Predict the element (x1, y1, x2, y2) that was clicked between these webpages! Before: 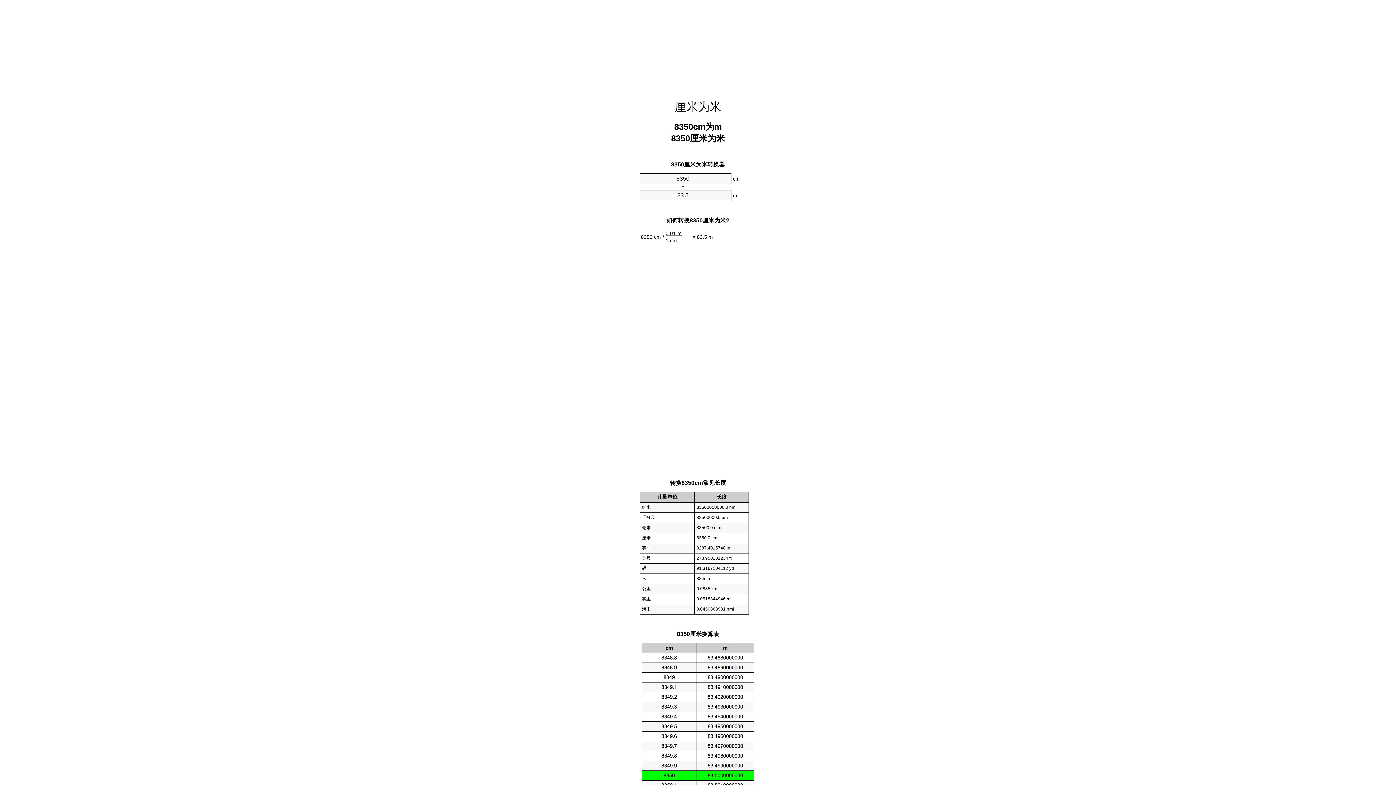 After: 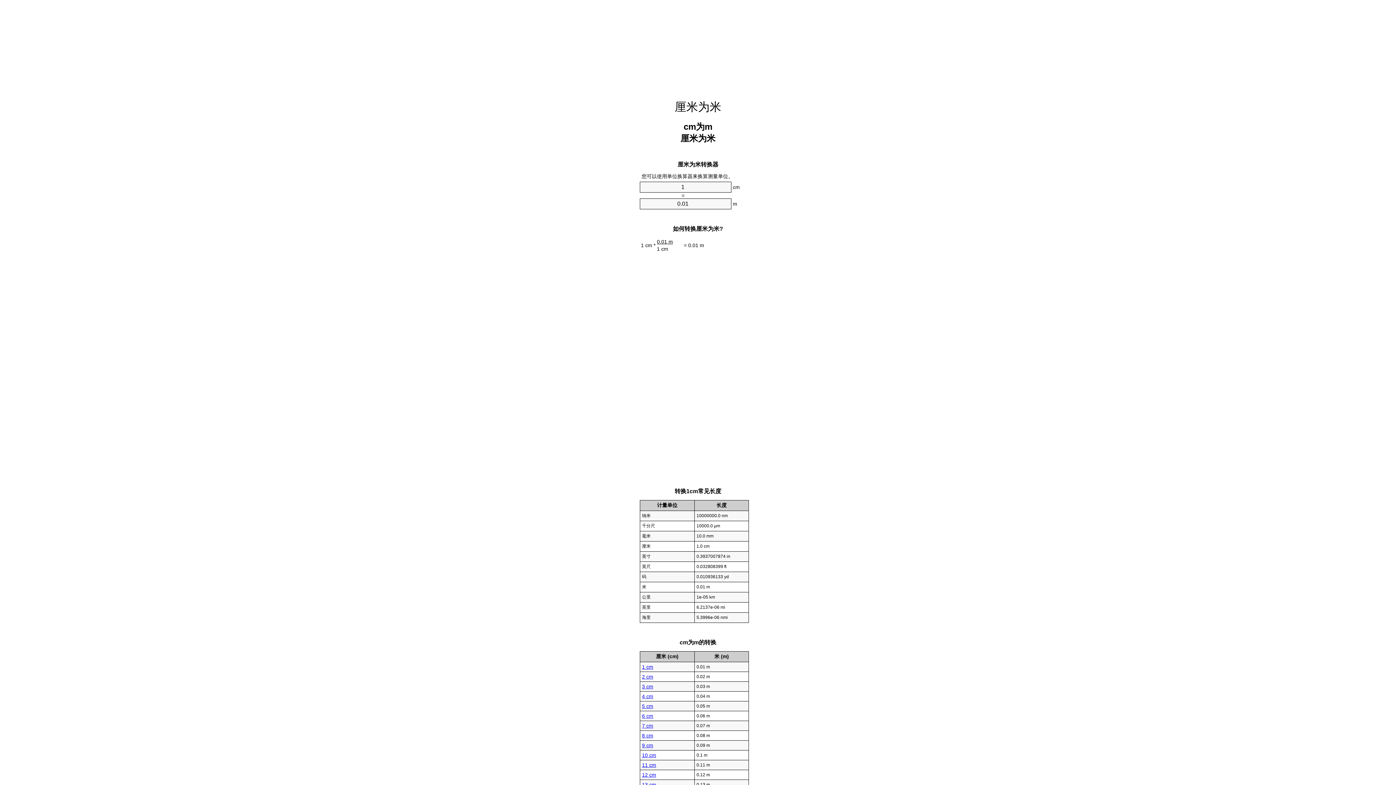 Action: bbox: (674, 100, 721, 113) label: 厘米为米